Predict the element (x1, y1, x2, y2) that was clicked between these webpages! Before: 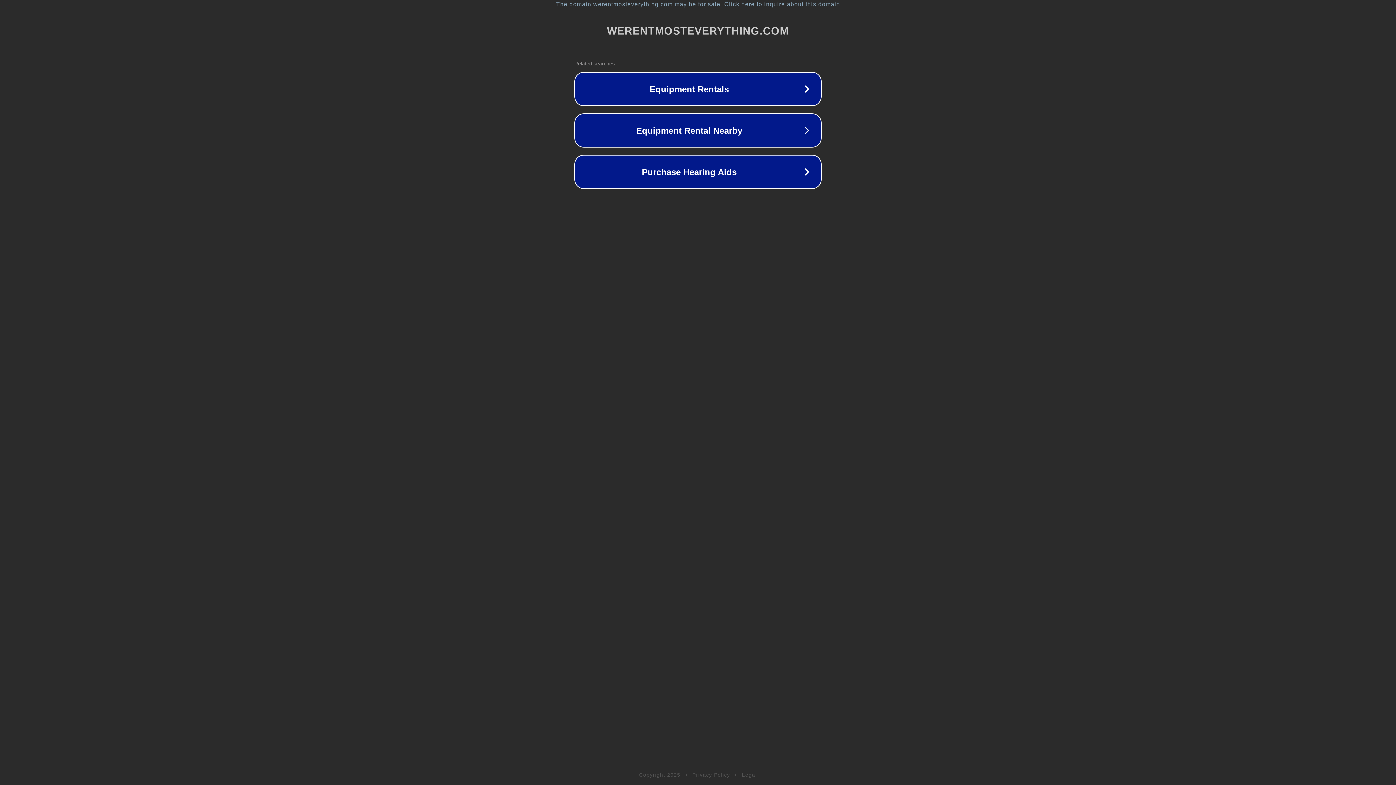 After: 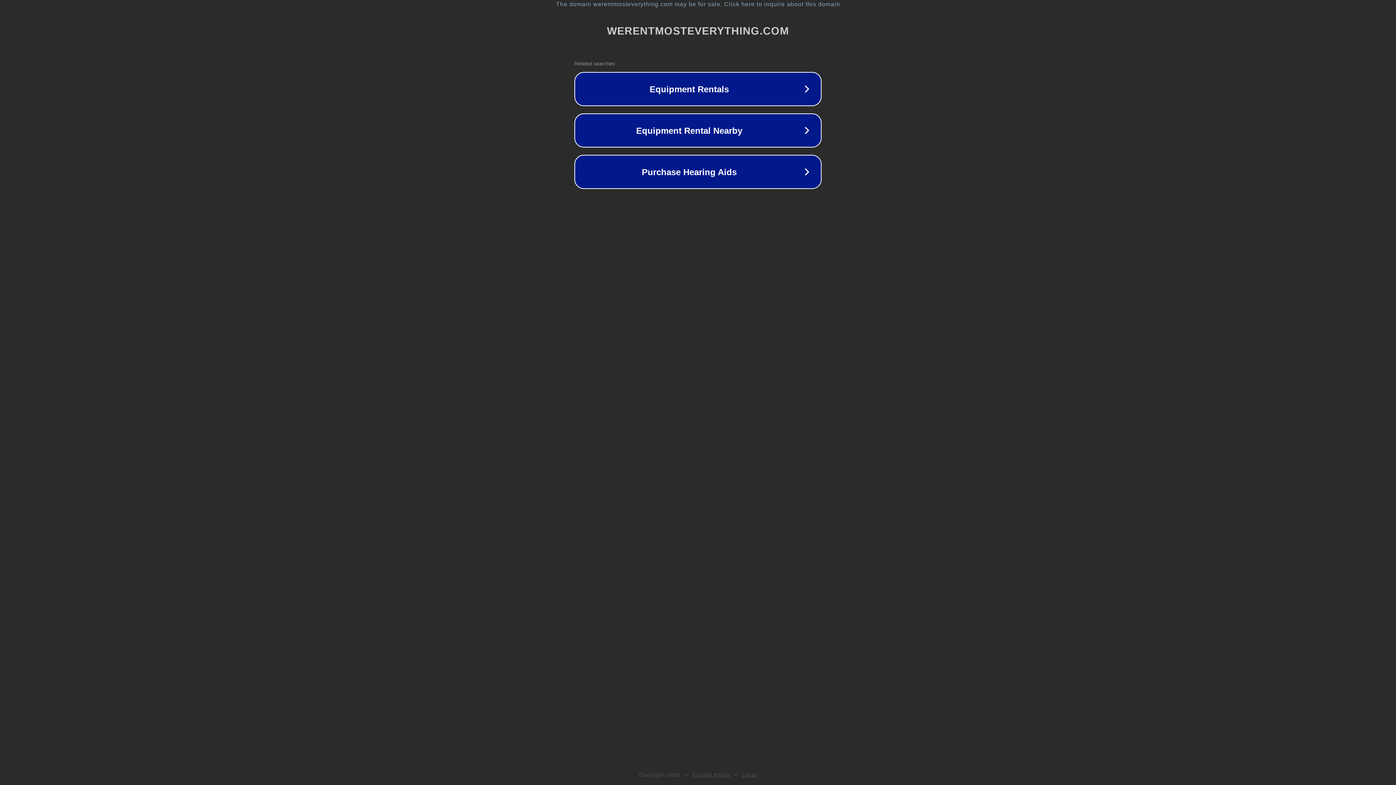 Action: label: Privacy Policy bbox: (692, 772, 730, 778)